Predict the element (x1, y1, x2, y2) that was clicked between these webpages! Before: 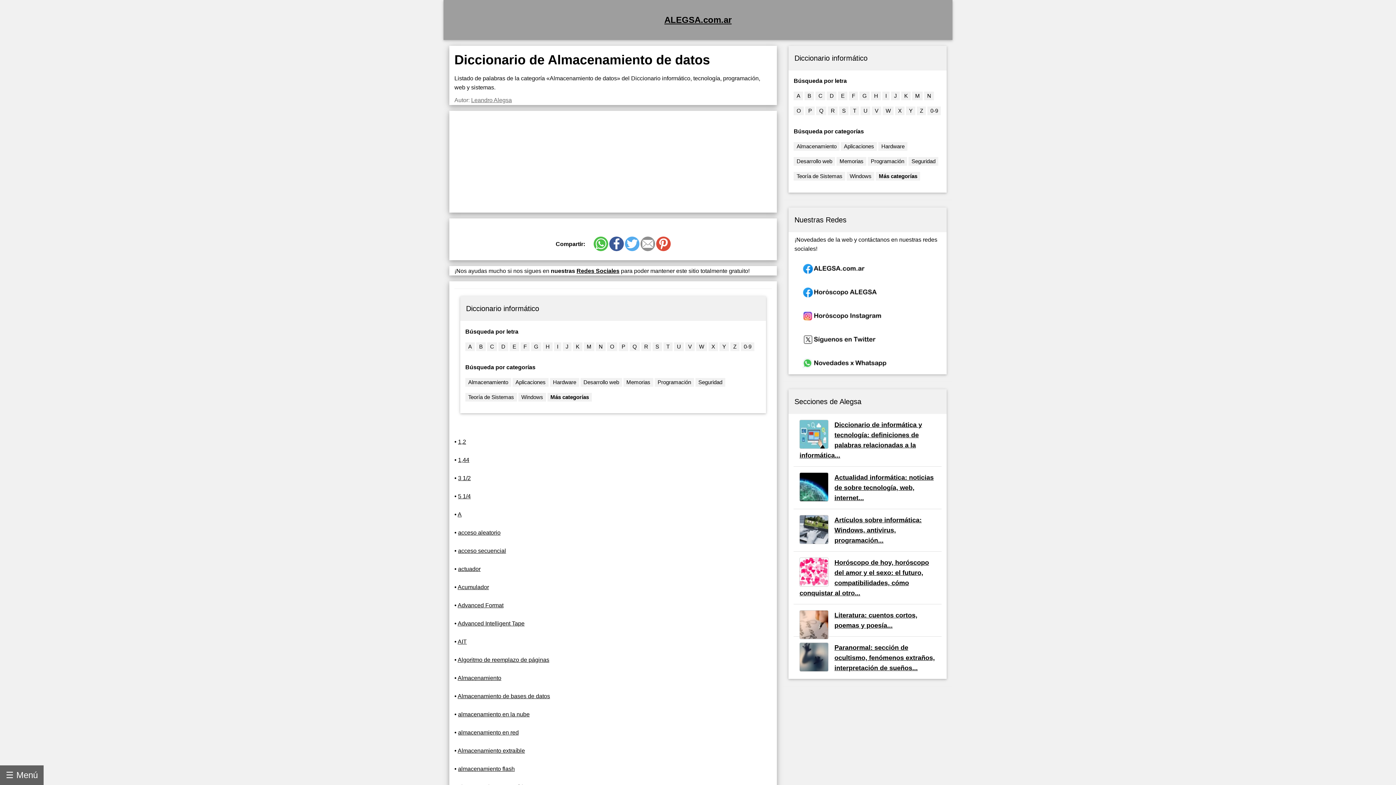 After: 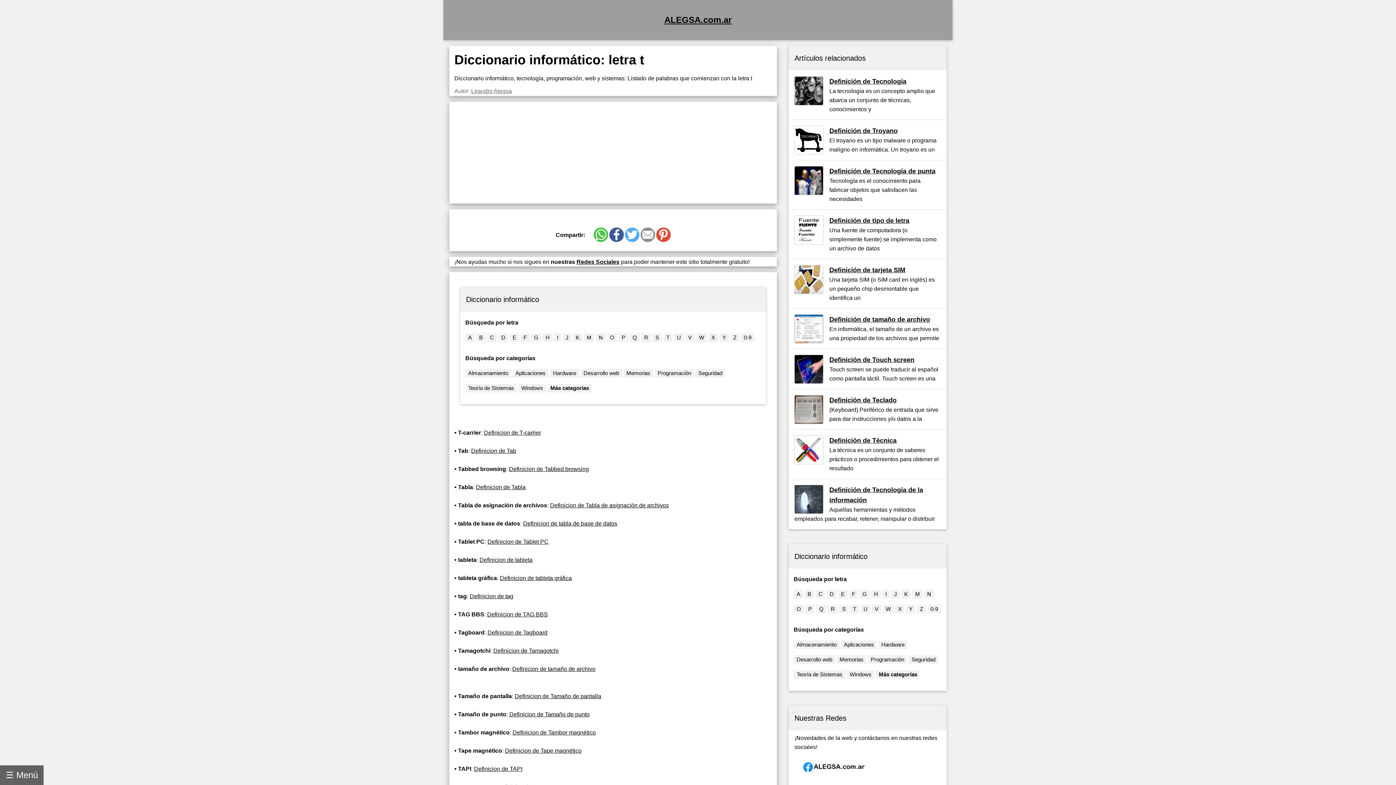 Action: label: T bbox: (850, 107, 859, 113)